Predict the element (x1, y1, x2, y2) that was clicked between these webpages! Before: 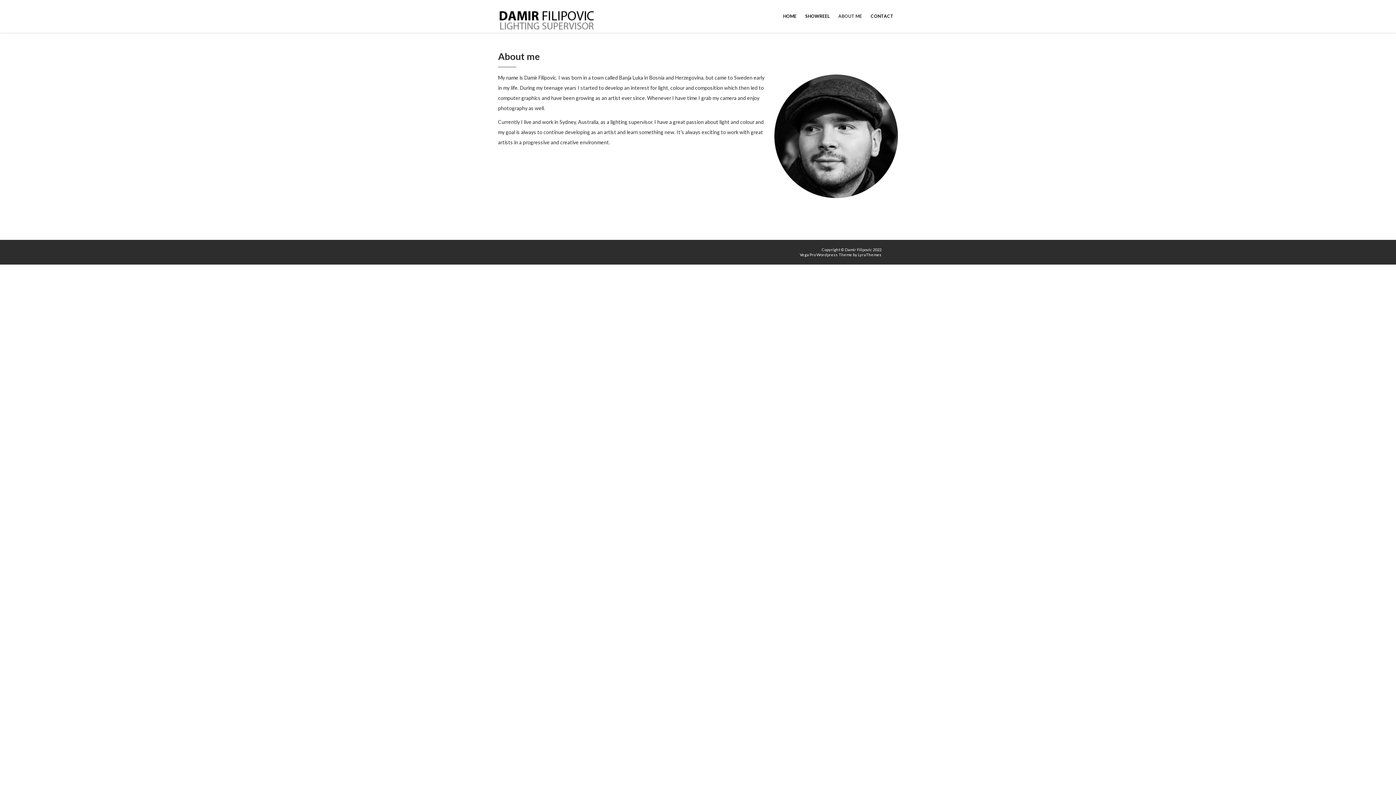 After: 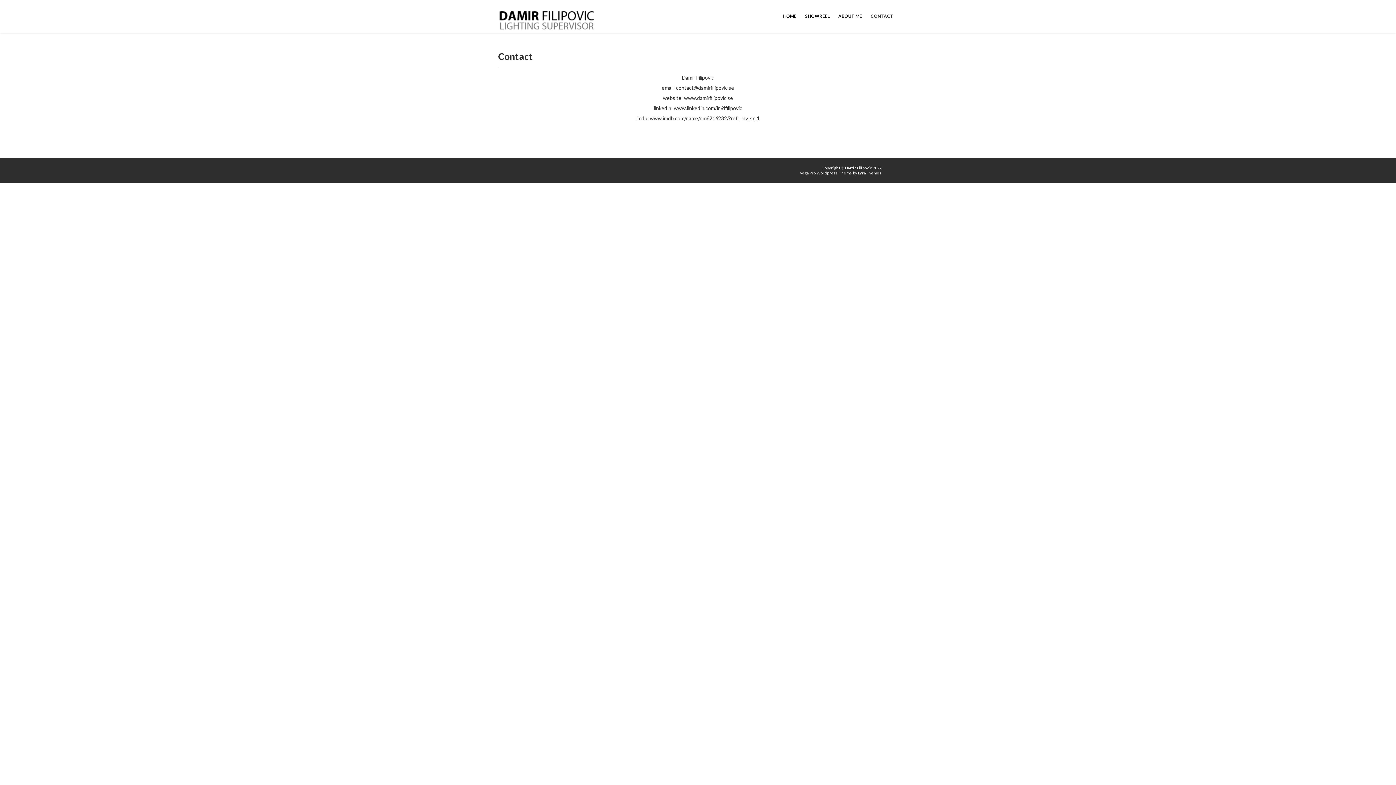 Action: label: CONTACT bbox: (866, 0, 898, 32)